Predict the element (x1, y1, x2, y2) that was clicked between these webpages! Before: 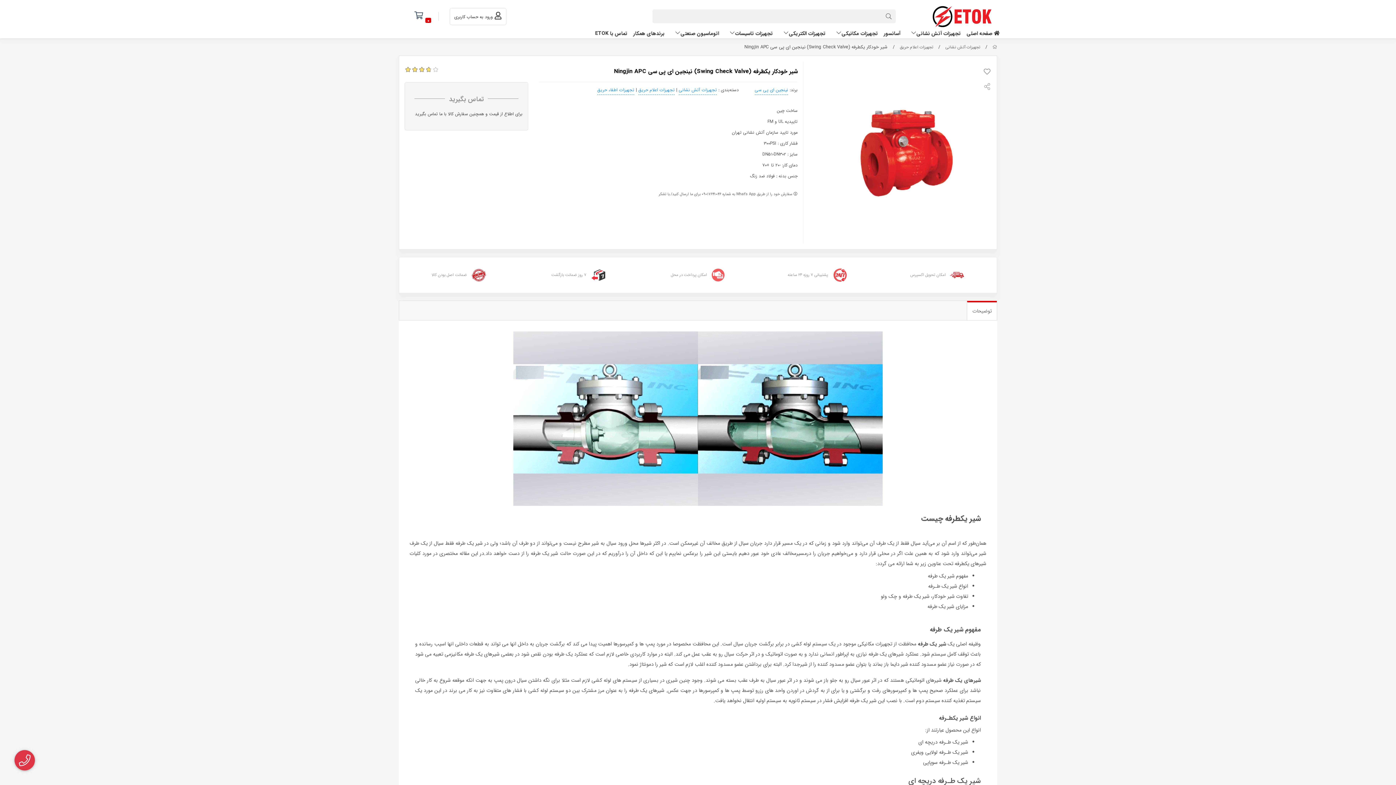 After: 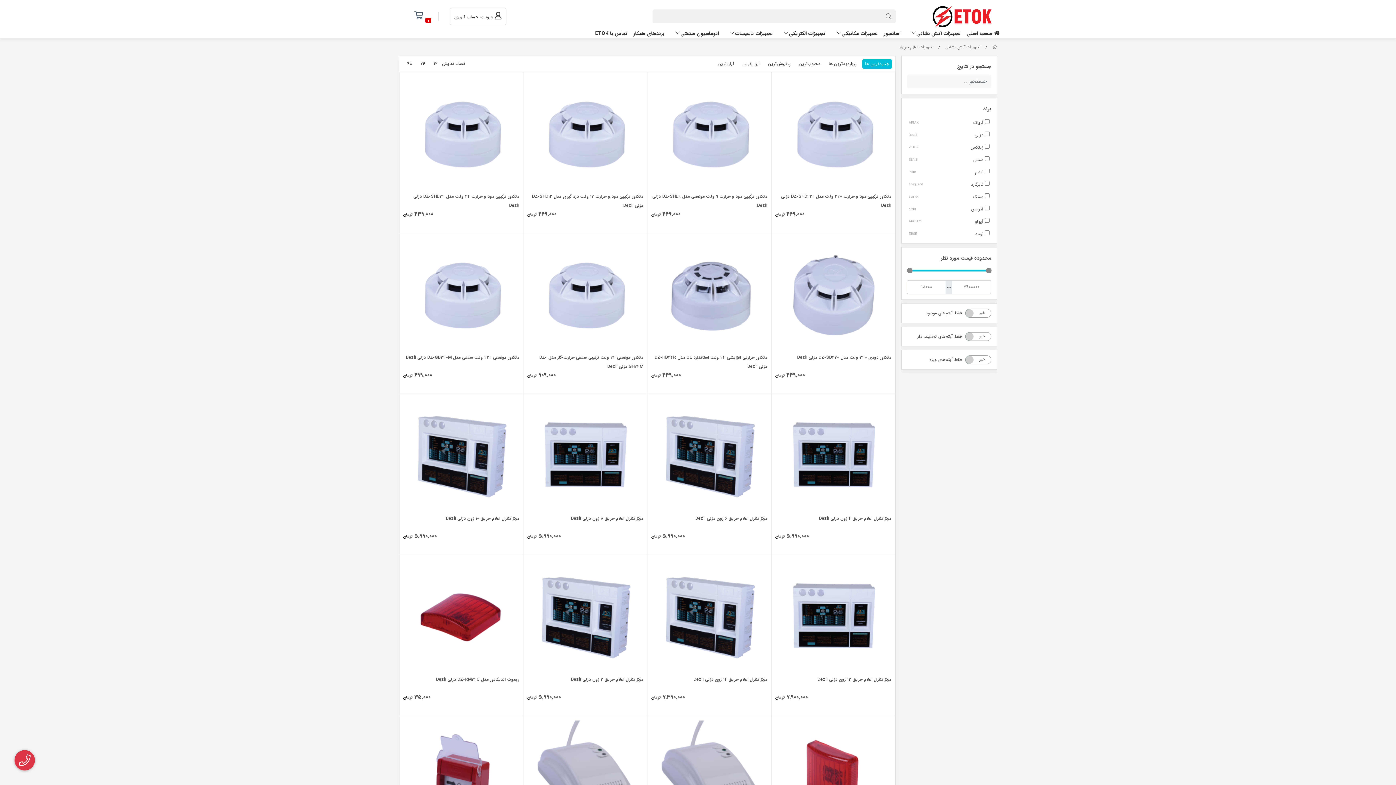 Action: bbox: (638, 86, 674, 94) label: تجهیزات اعلام حریق